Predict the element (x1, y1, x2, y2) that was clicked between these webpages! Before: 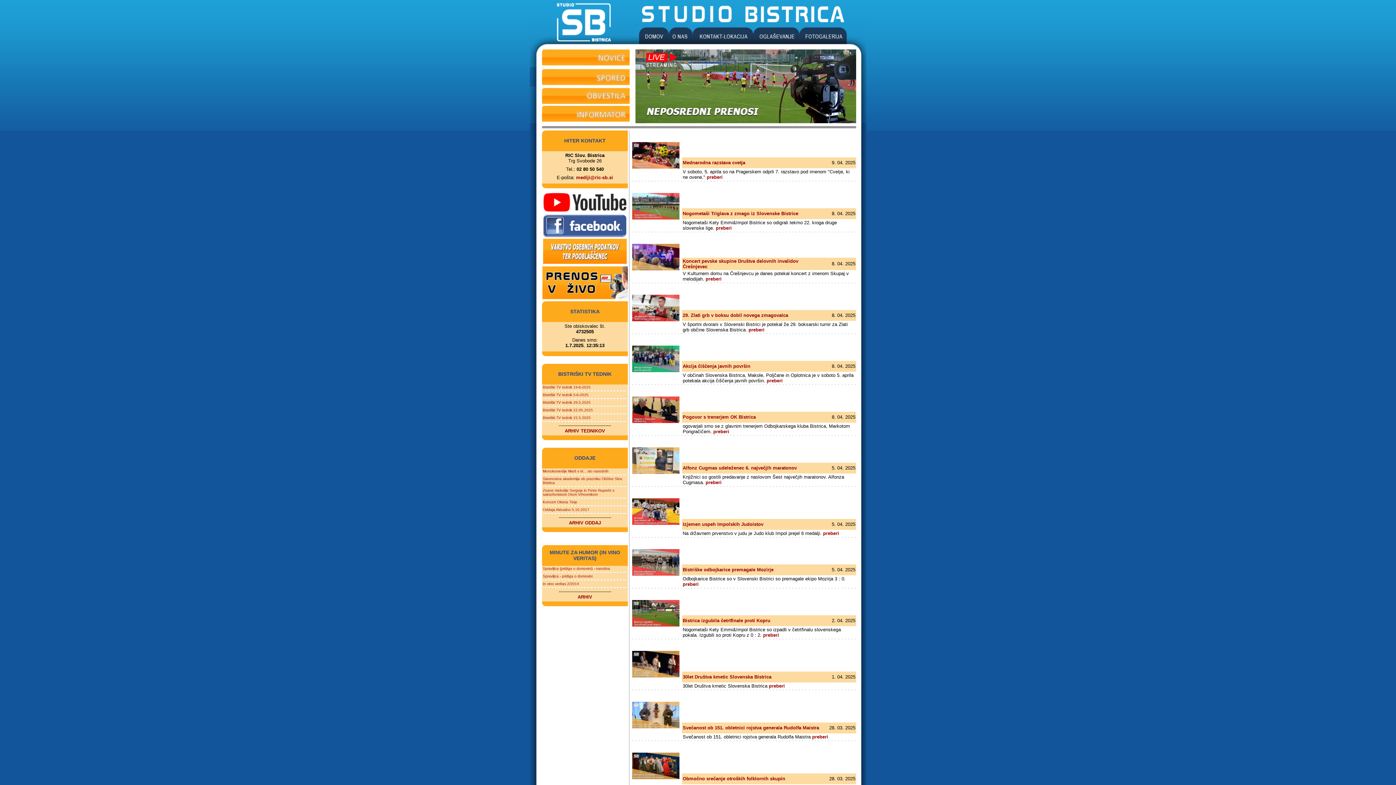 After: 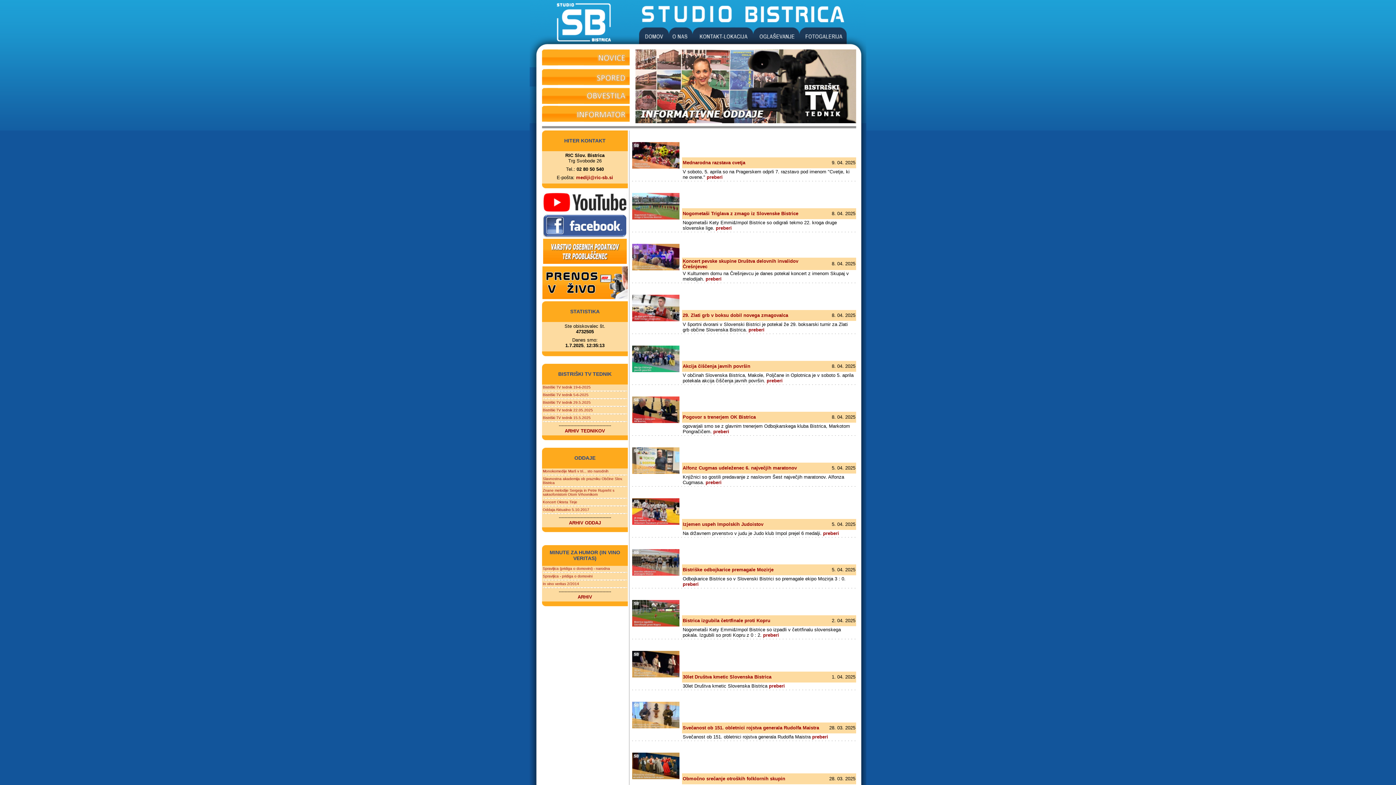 Action: bbox: (543, 233, 626, 238)